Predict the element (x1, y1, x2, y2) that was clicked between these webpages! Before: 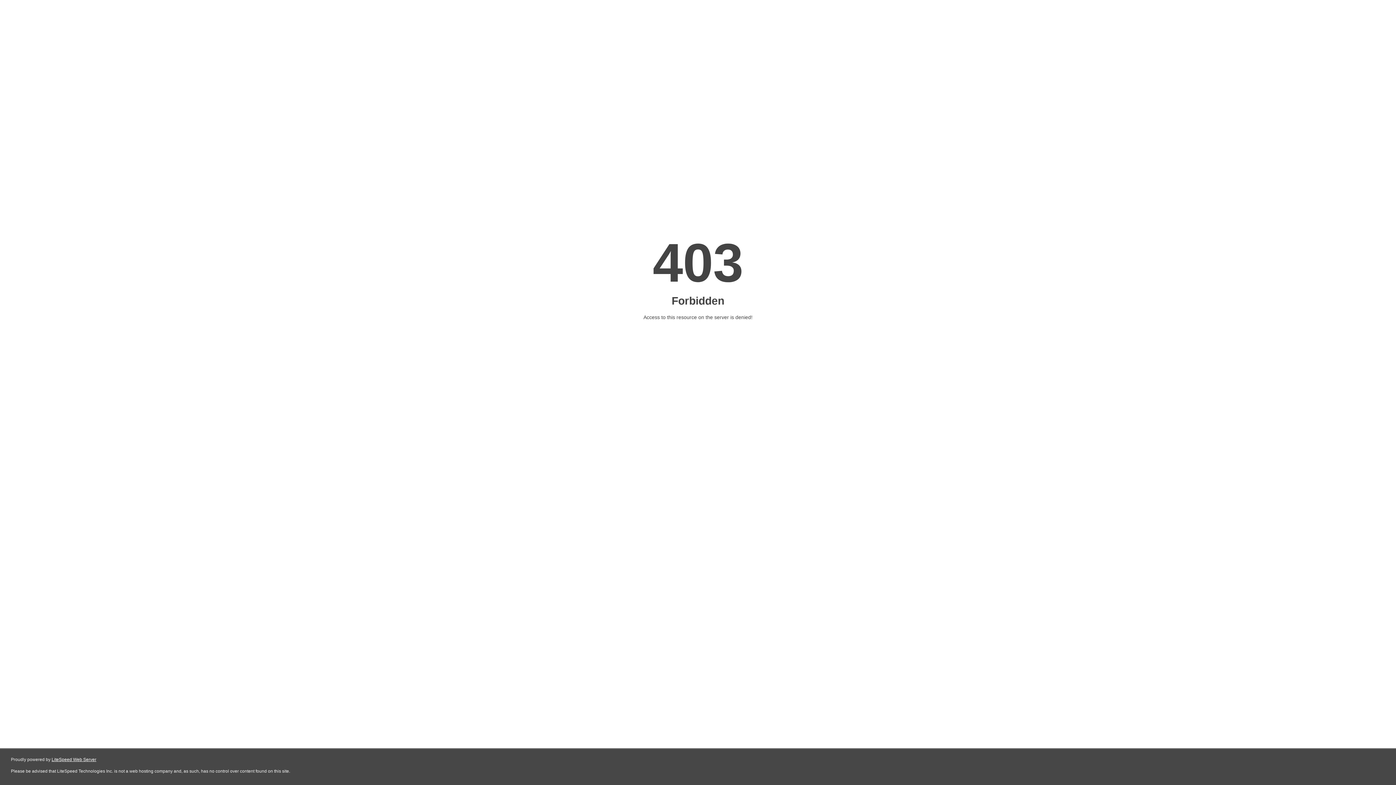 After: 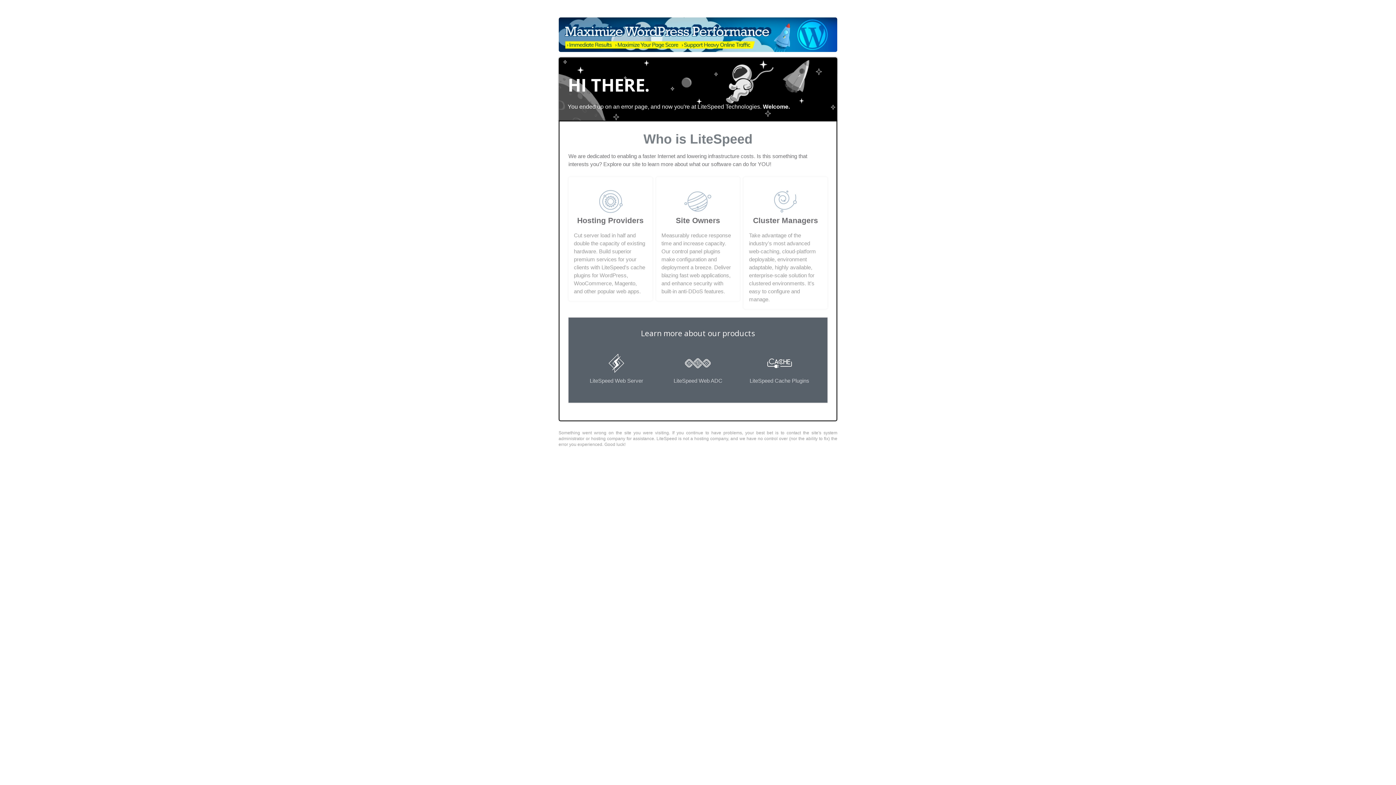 Action: bbox: (51, 757, 96, 762) label: LiteSpeed Web Server